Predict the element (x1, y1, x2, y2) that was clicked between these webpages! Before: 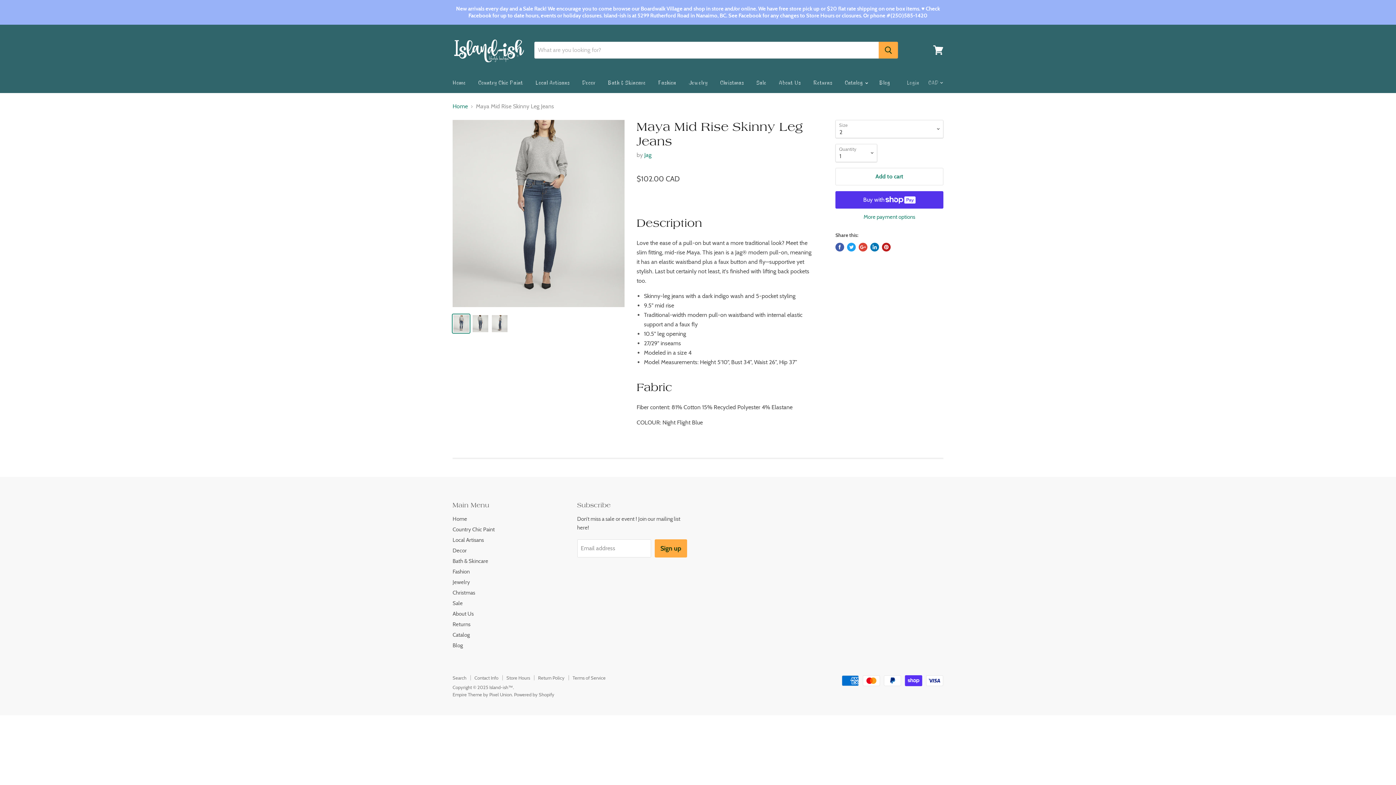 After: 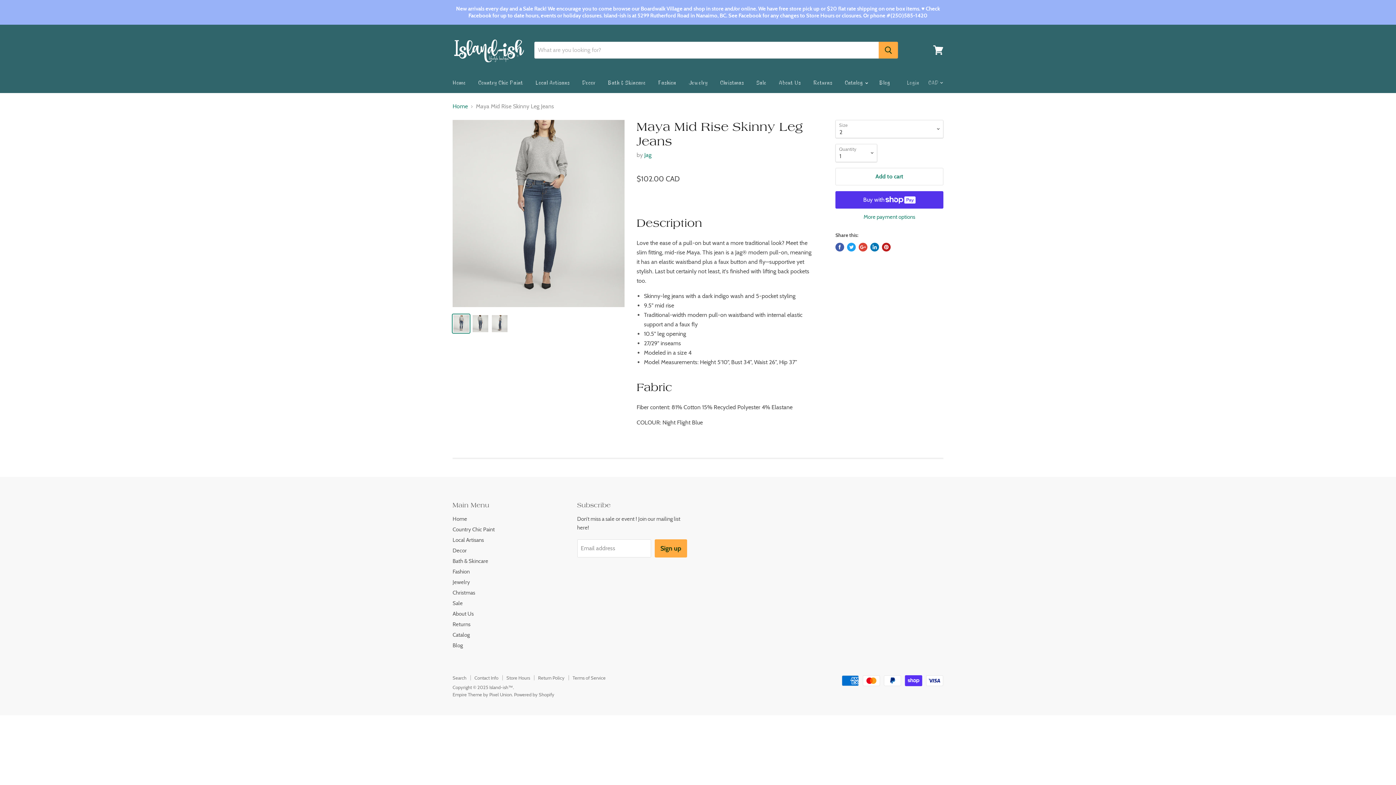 Action: label: Pin on Pinterest bbox: (882, 242, 890, 251)